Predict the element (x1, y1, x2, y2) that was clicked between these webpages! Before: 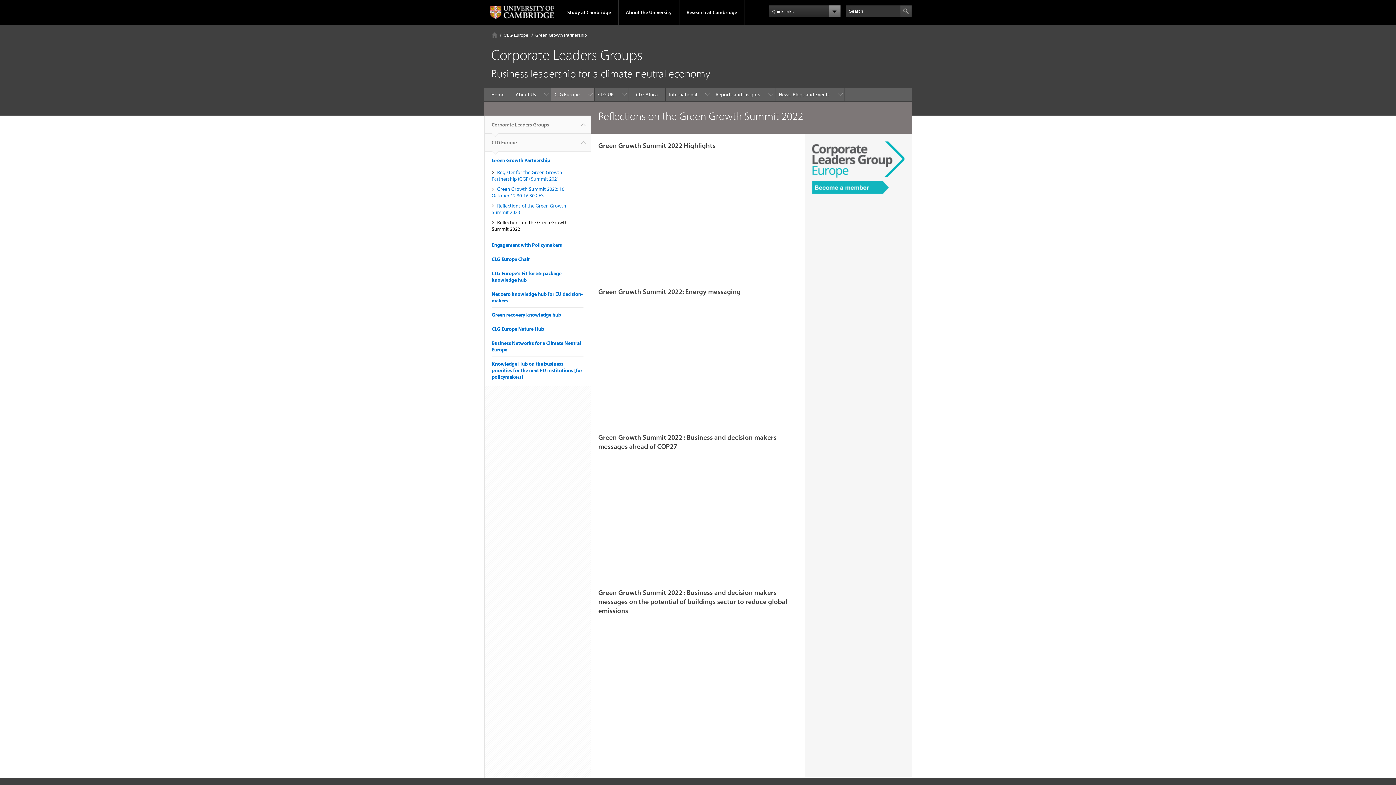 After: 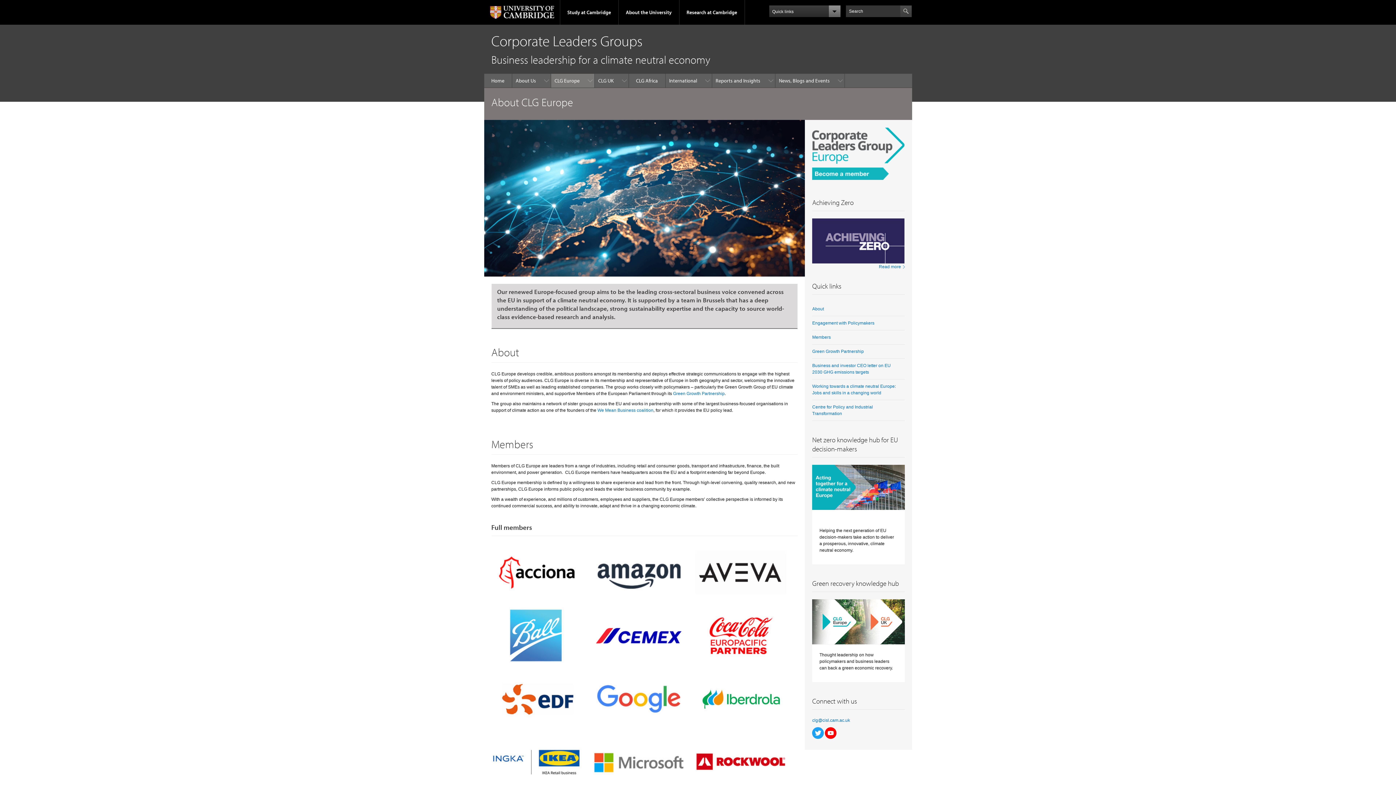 Action: bbox: (503, 32, 528, 37) label: CLG Europe